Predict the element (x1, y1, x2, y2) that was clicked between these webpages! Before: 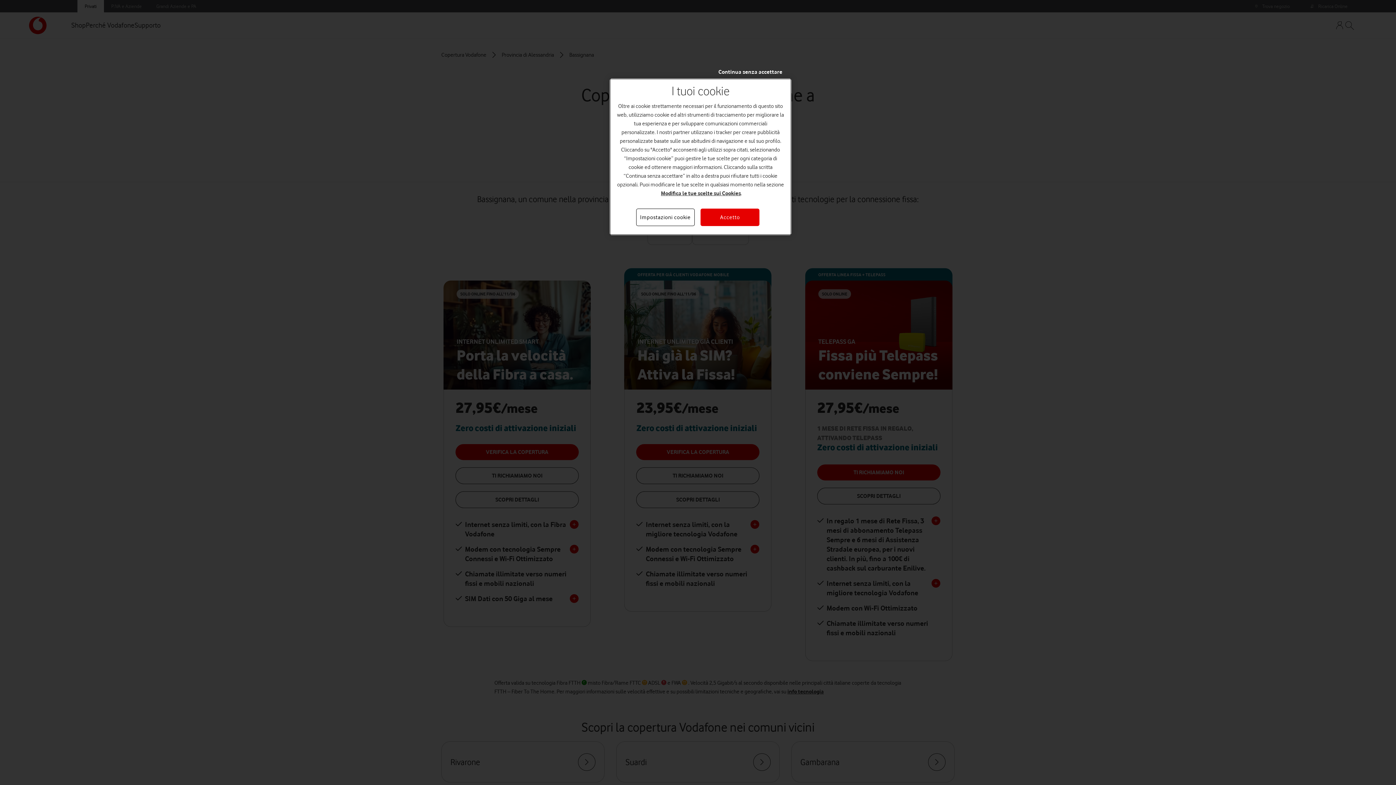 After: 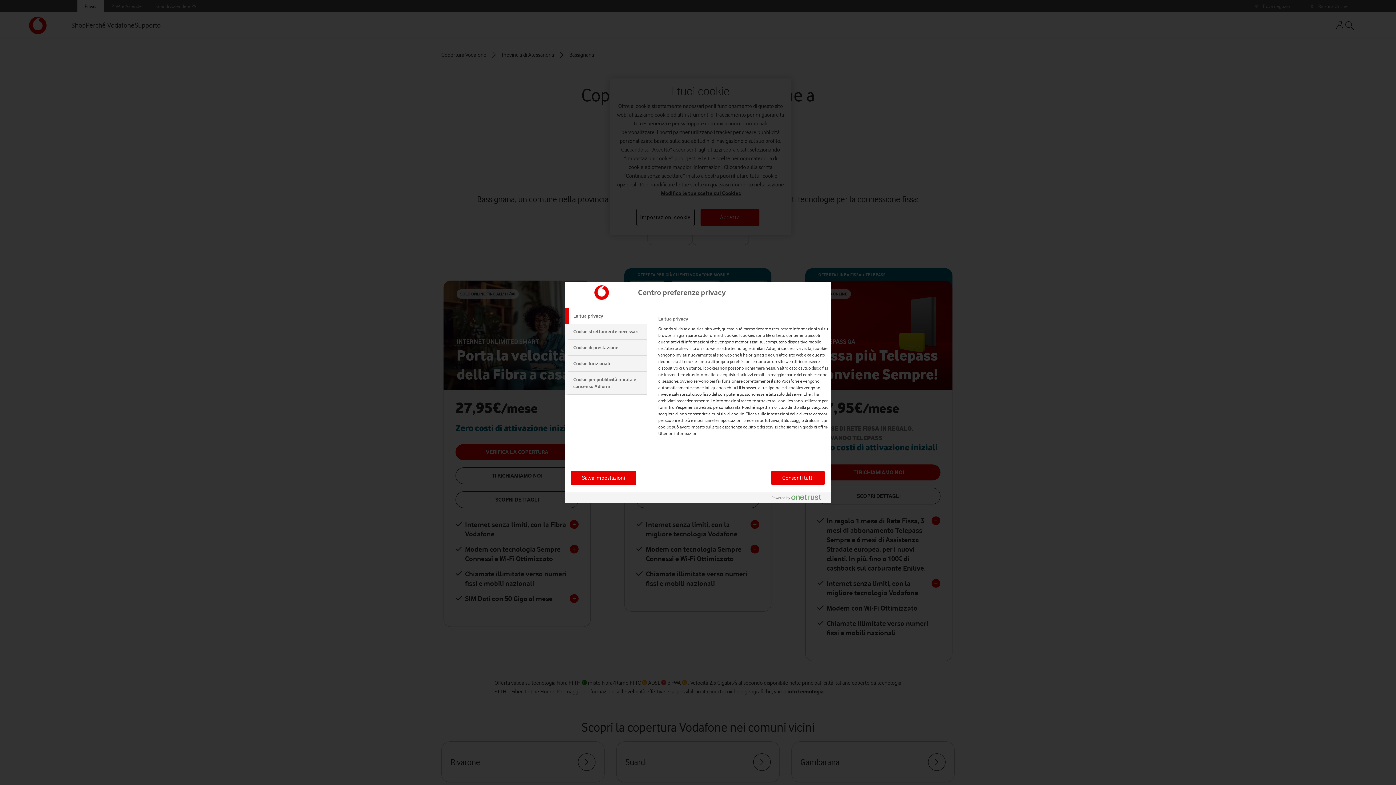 Action: bbox: (636, 208, 694, 226) label: Impostazioni cookie